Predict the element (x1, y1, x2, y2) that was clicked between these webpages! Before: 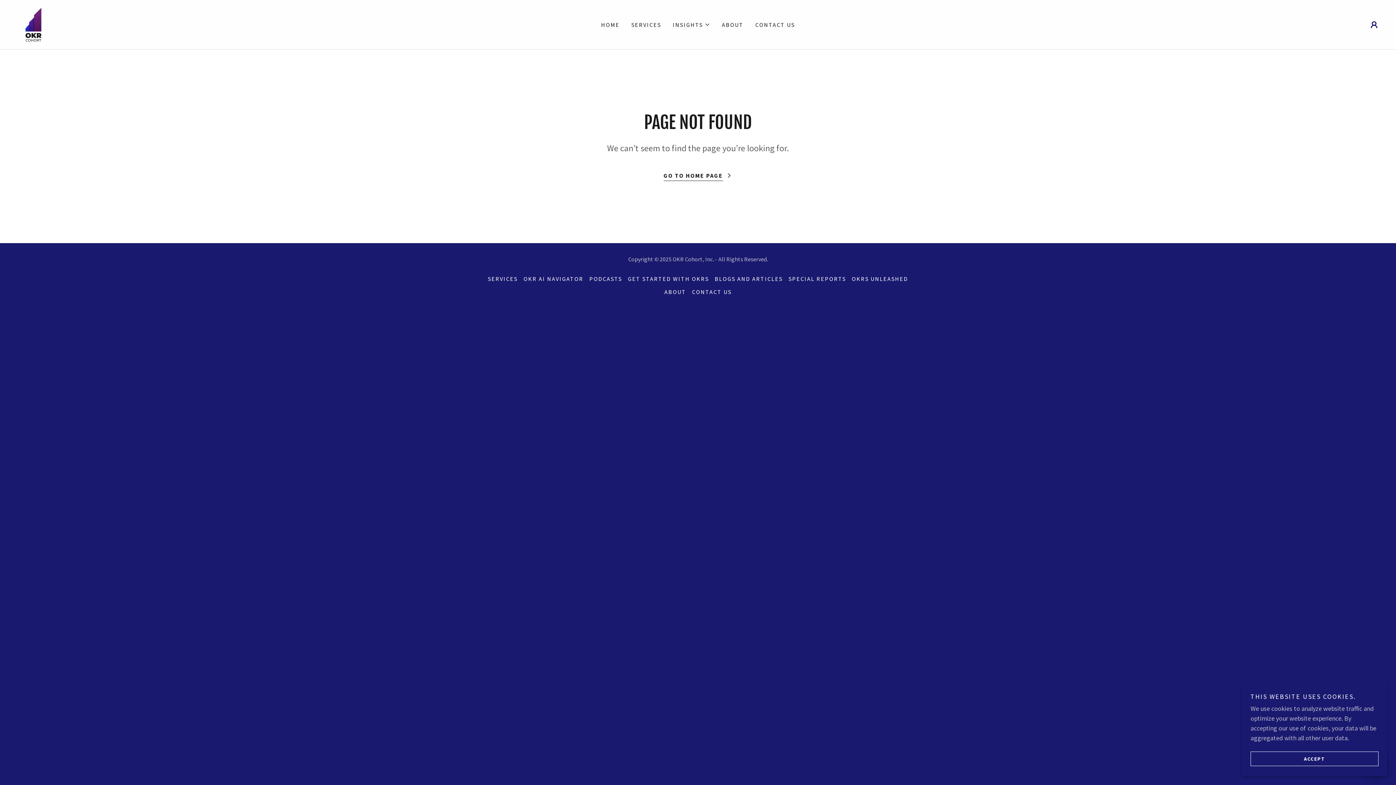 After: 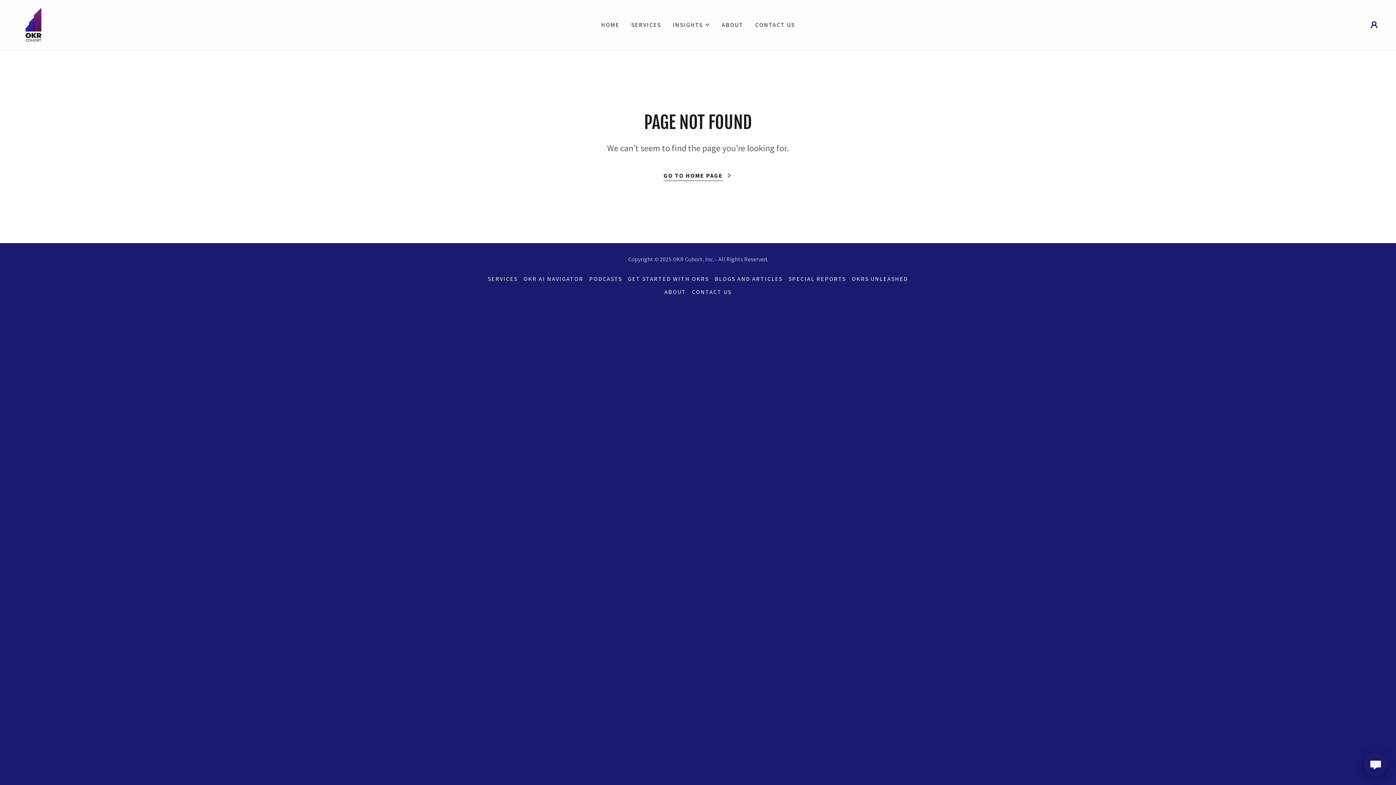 Action: bbox: (1250, 752, 1378, 766) label: ACCEPT